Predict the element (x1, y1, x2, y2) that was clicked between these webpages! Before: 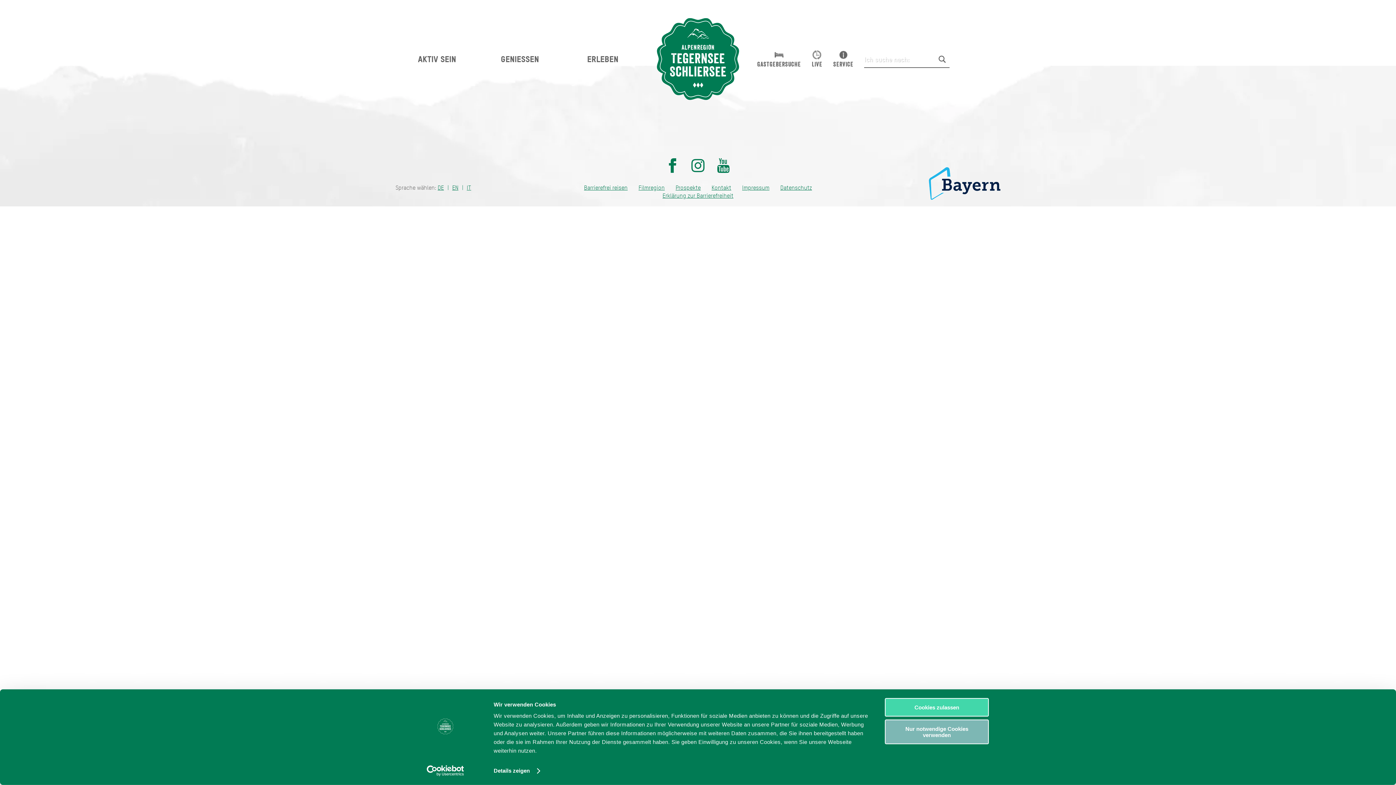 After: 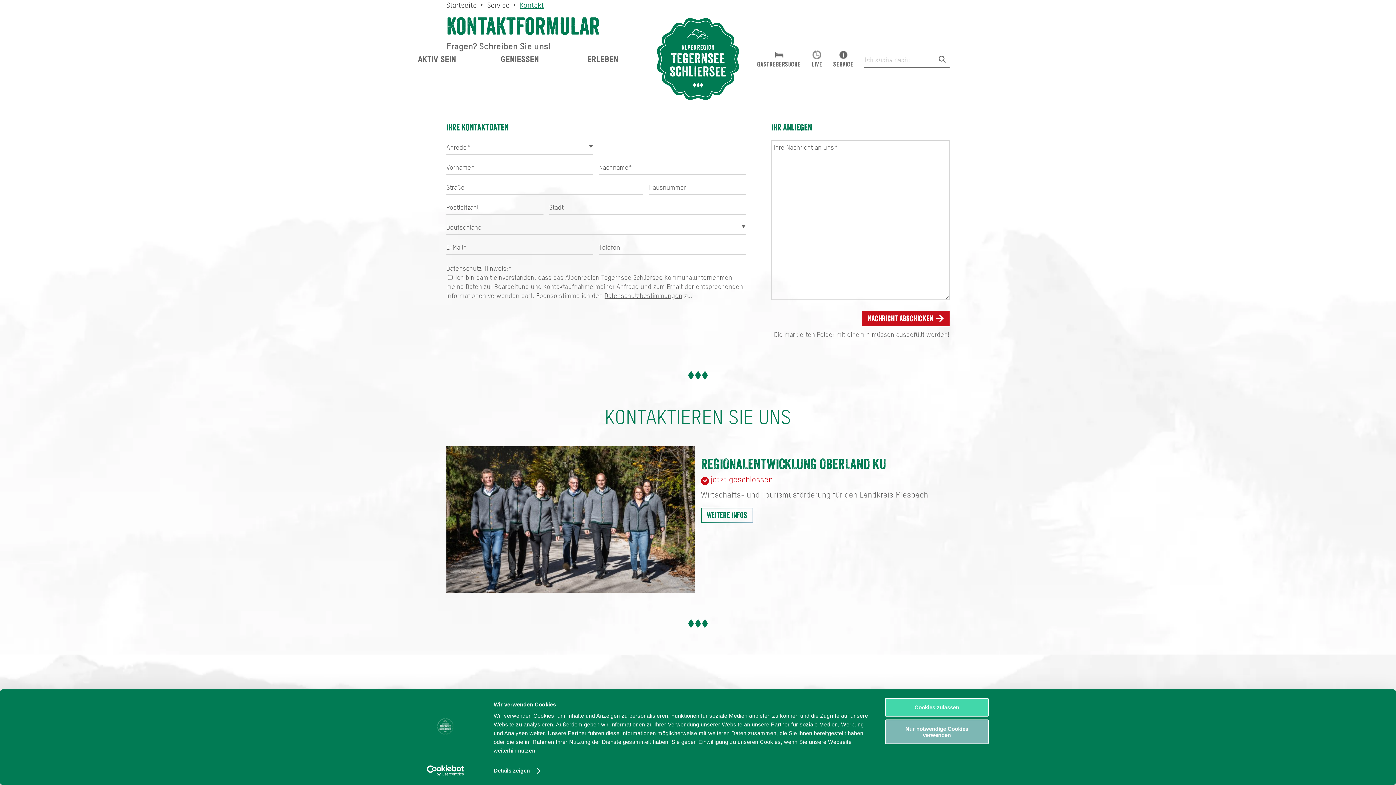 Action: label: Kontakt bbox: (708, 184, 735, 192)